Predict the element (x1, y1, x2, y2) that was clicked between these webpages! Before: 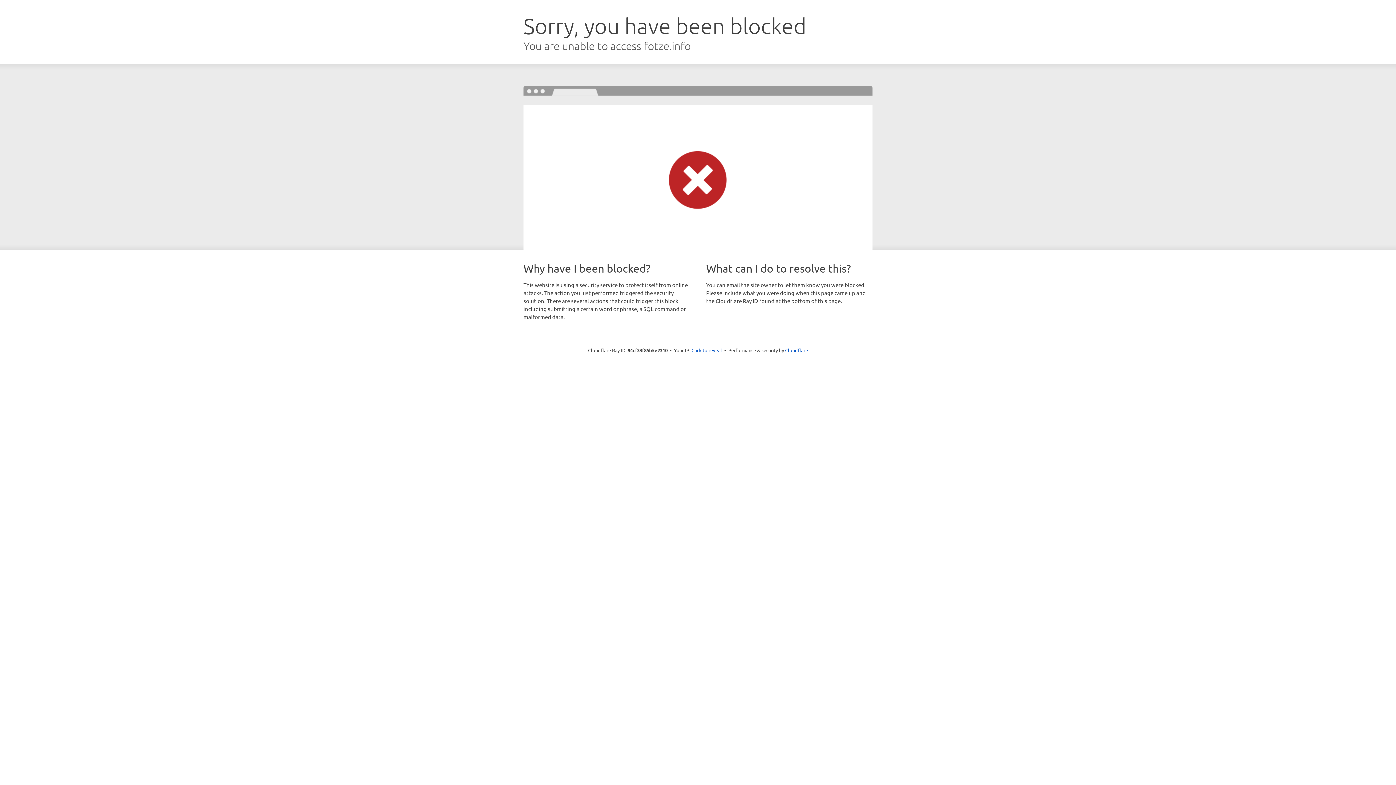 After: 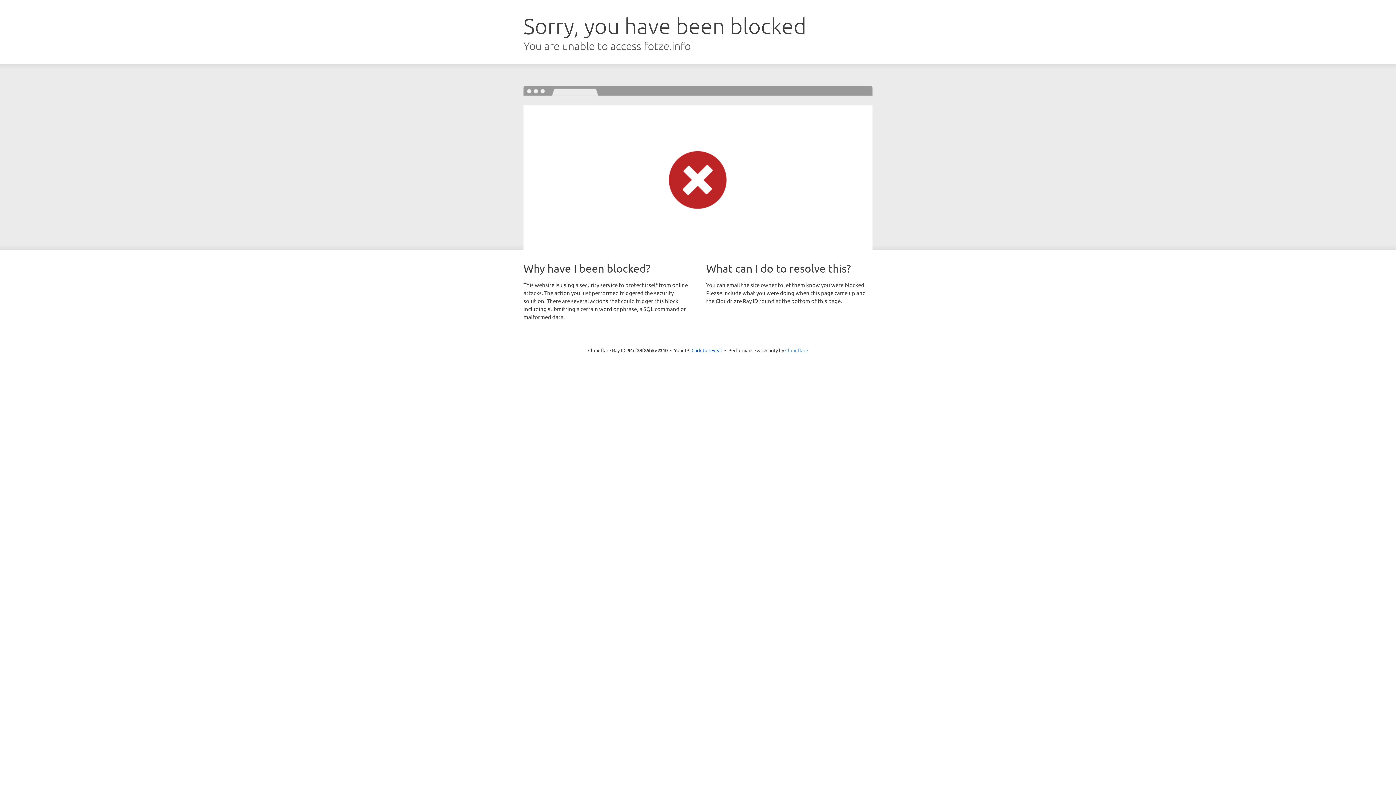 Action: bbox: (785, 347, 808, 353) label: Cloudflare